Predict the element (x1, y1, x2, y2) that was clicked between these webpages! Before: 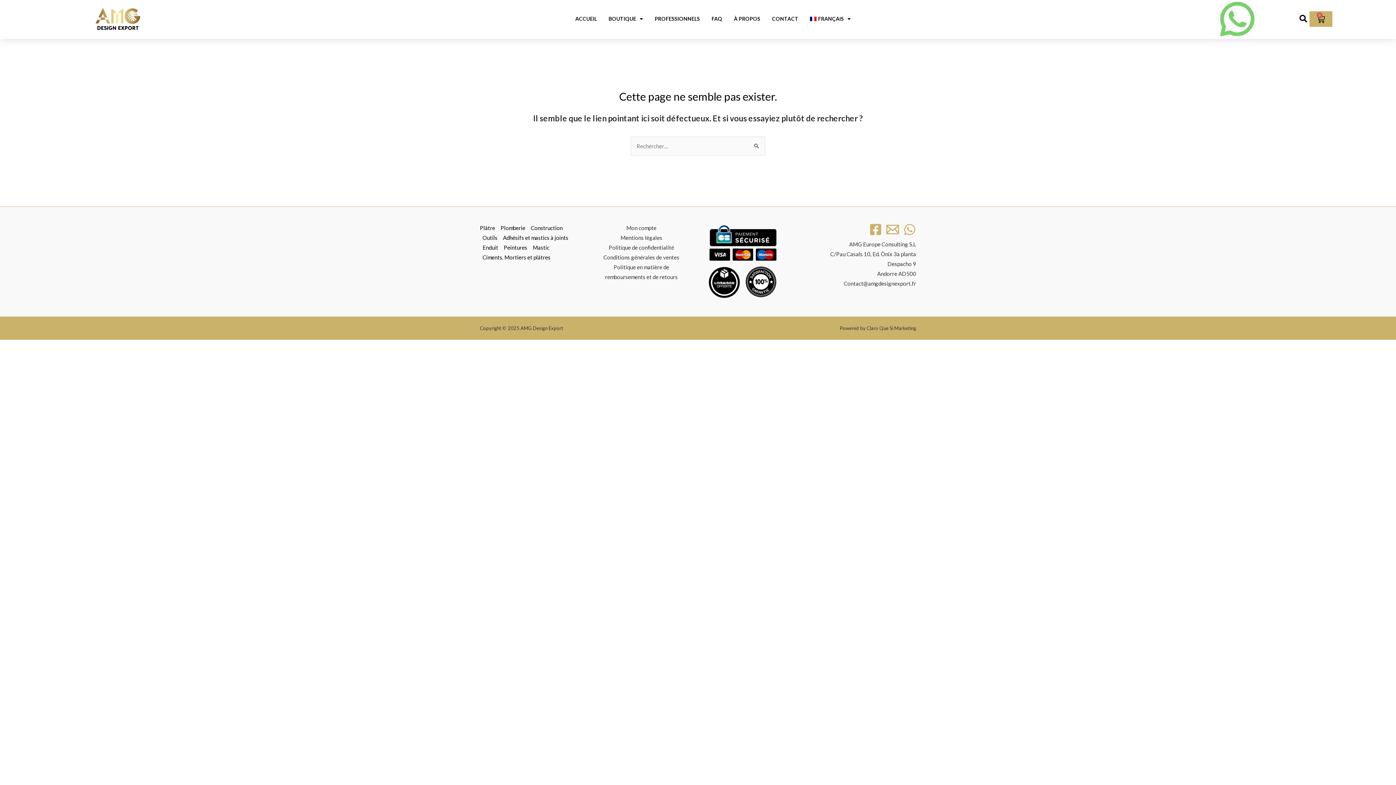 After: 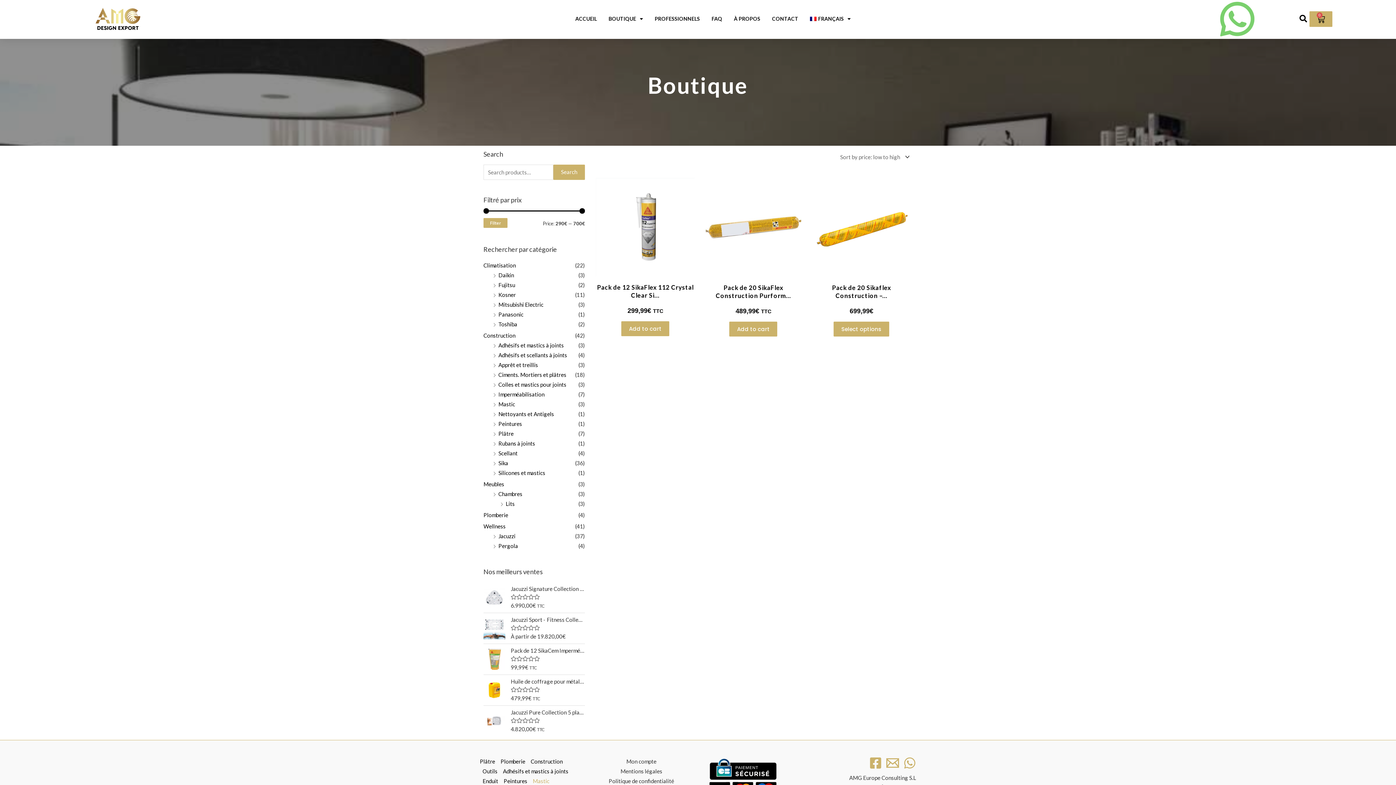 Action: bbox: (530, 244, 552, 250) label: Mastic